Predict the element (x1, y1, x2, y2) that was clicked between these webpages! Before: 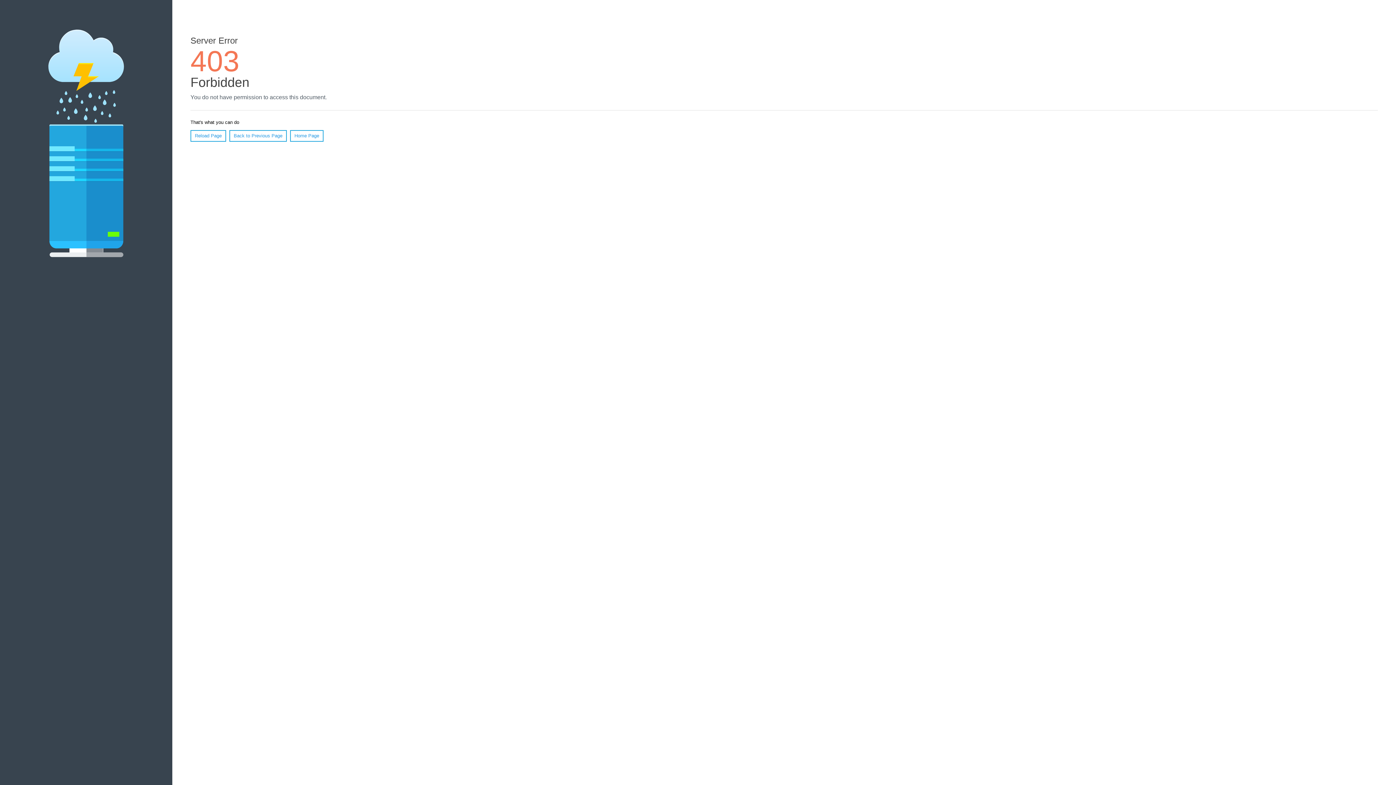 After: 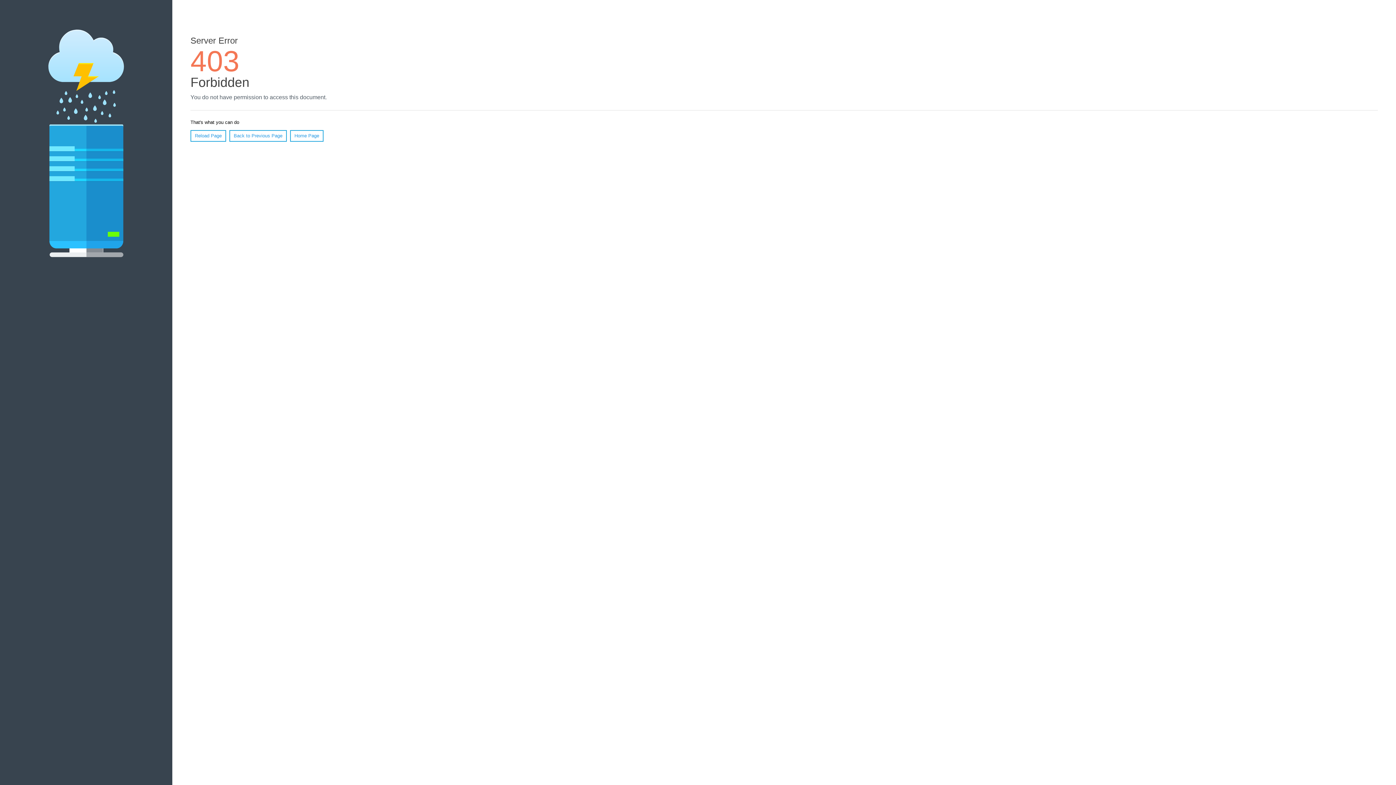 Action: label: Home Page bbox: (290, 130, 323, 141)